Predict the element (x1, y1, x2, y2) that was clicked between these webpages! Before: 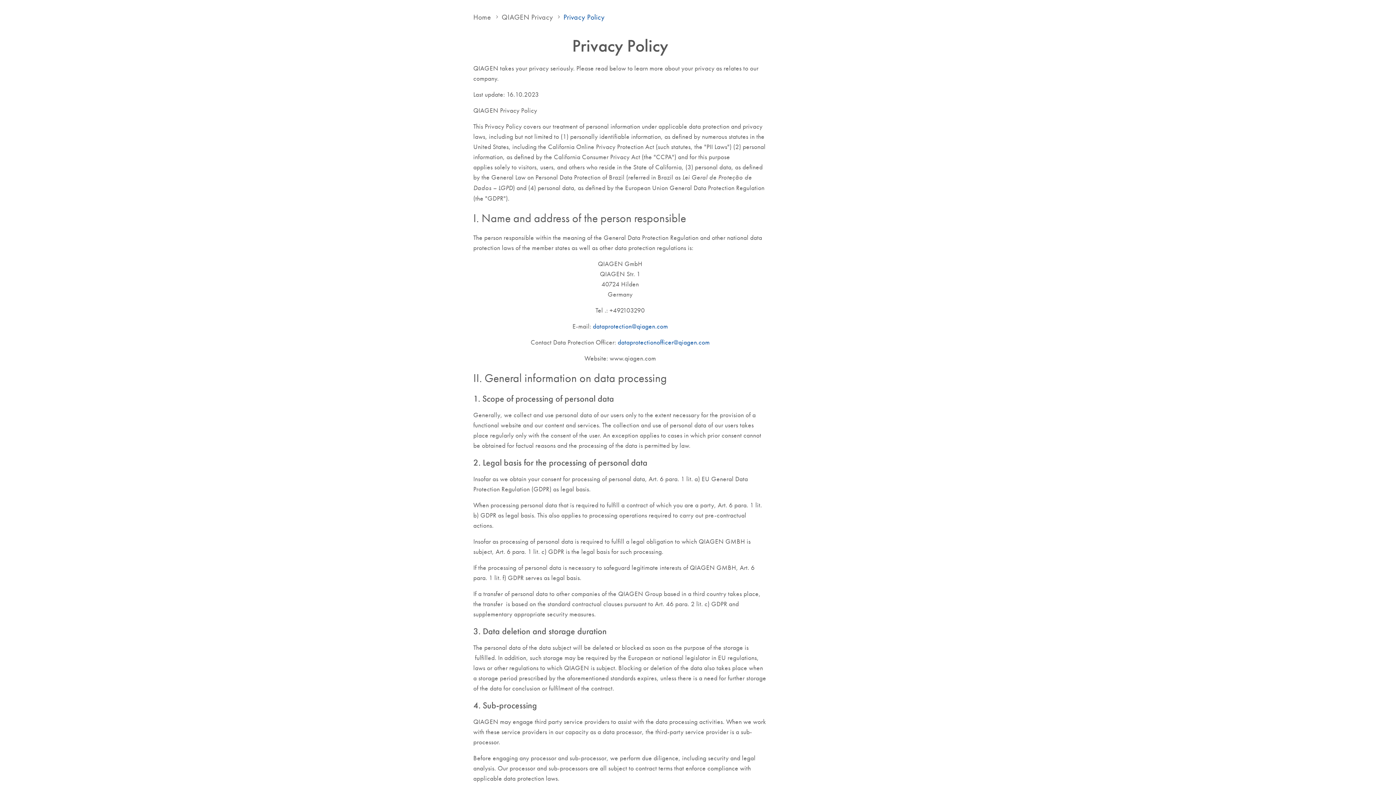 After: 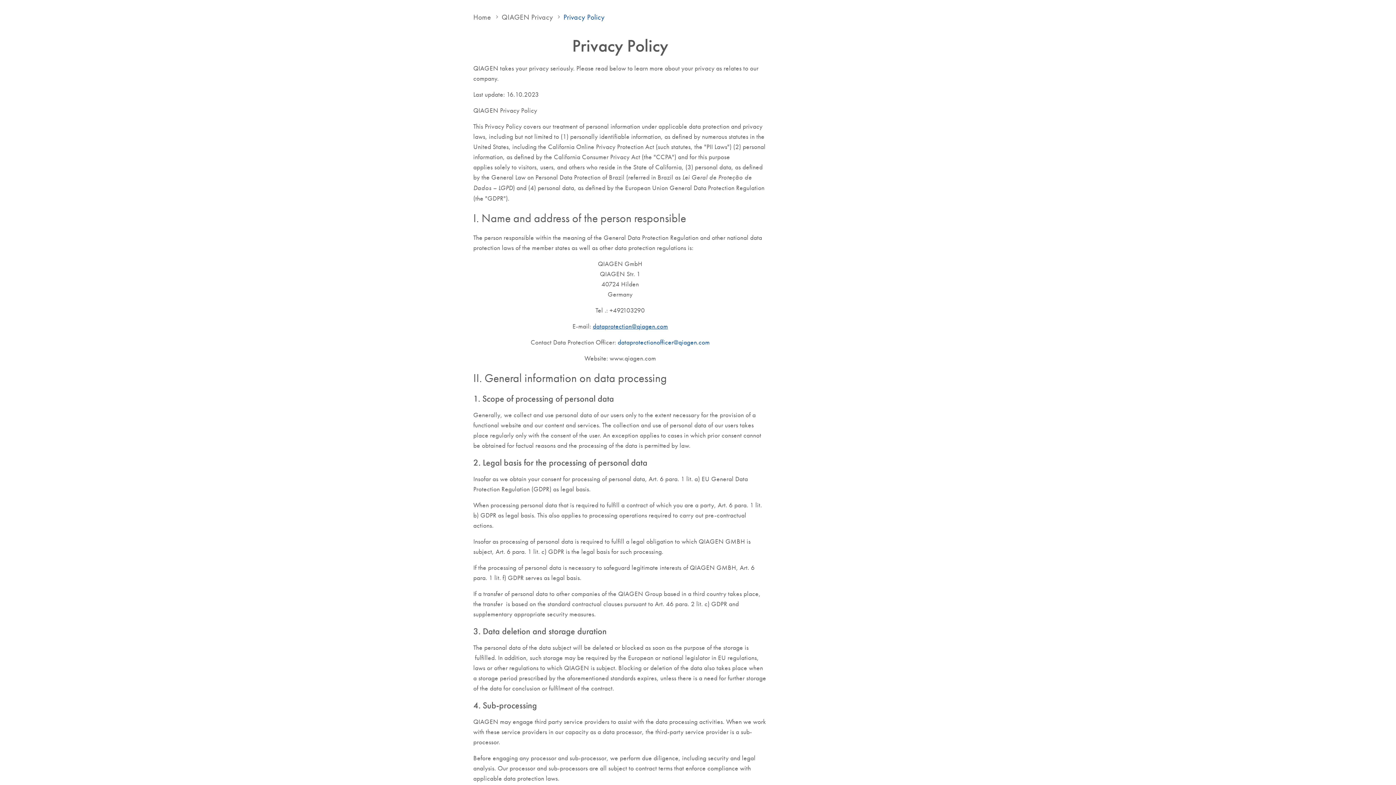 Action: bbox: (593, 322, 668, 330) label: dataprotection@qiagen.com